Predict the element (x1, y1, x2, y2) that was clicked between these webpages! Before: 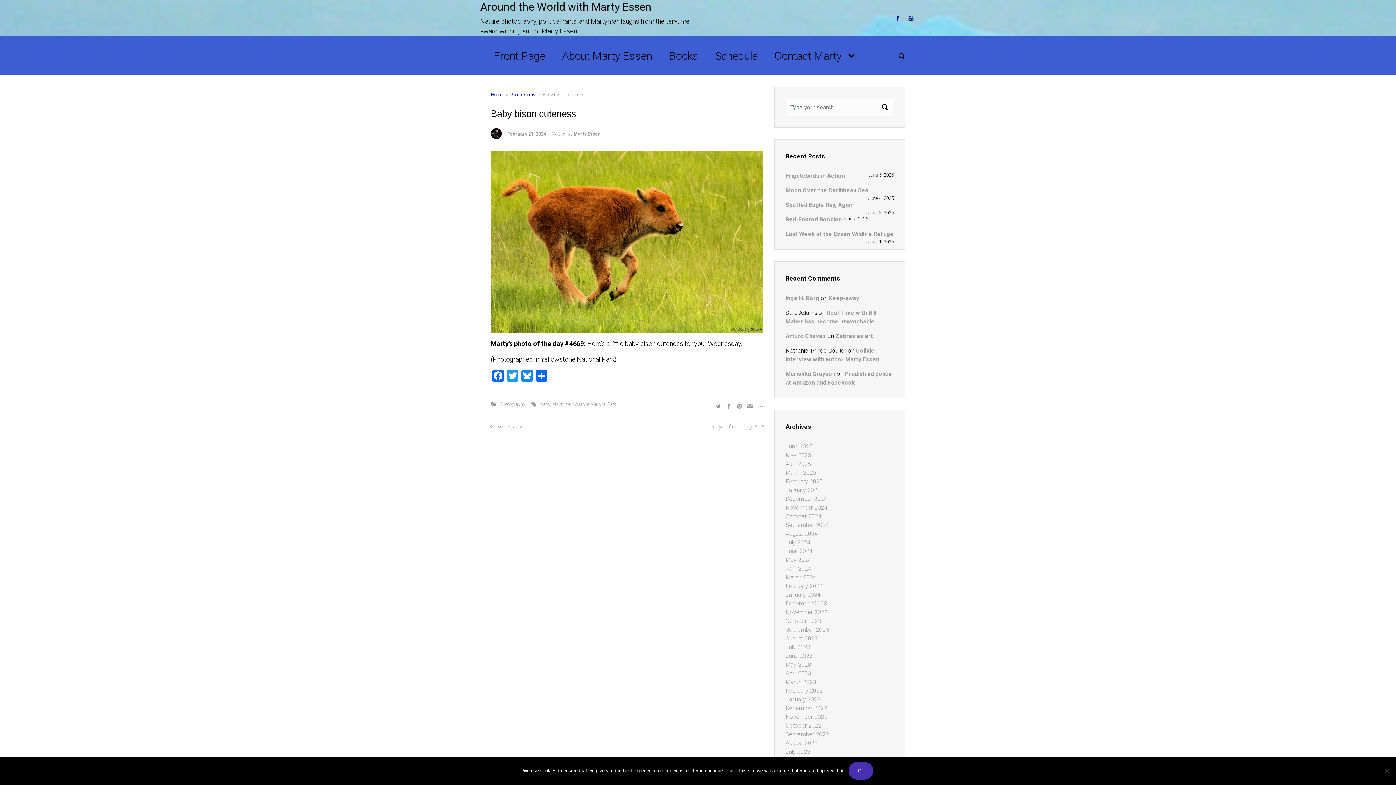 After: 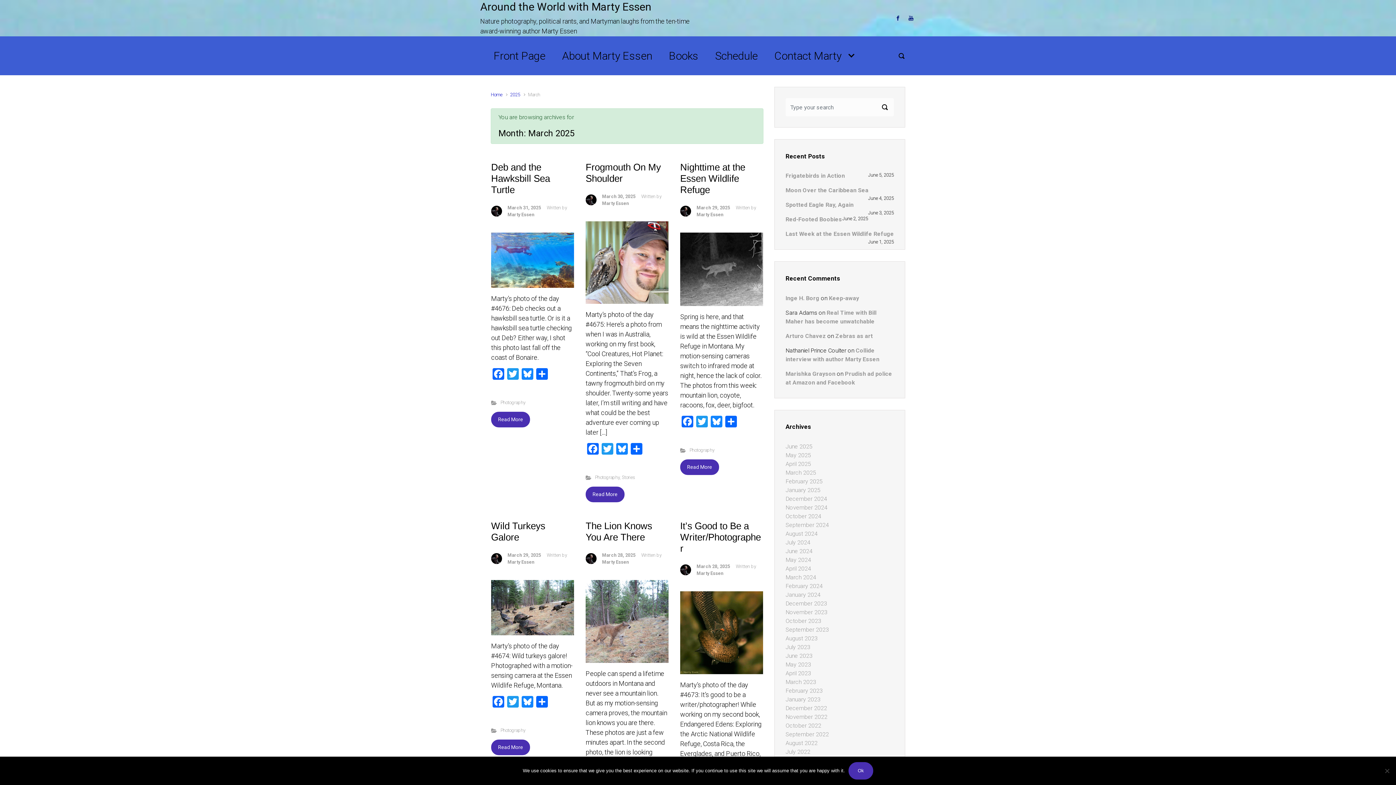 Action: label: March 2025 bbox: (785, 468, 816, 477)